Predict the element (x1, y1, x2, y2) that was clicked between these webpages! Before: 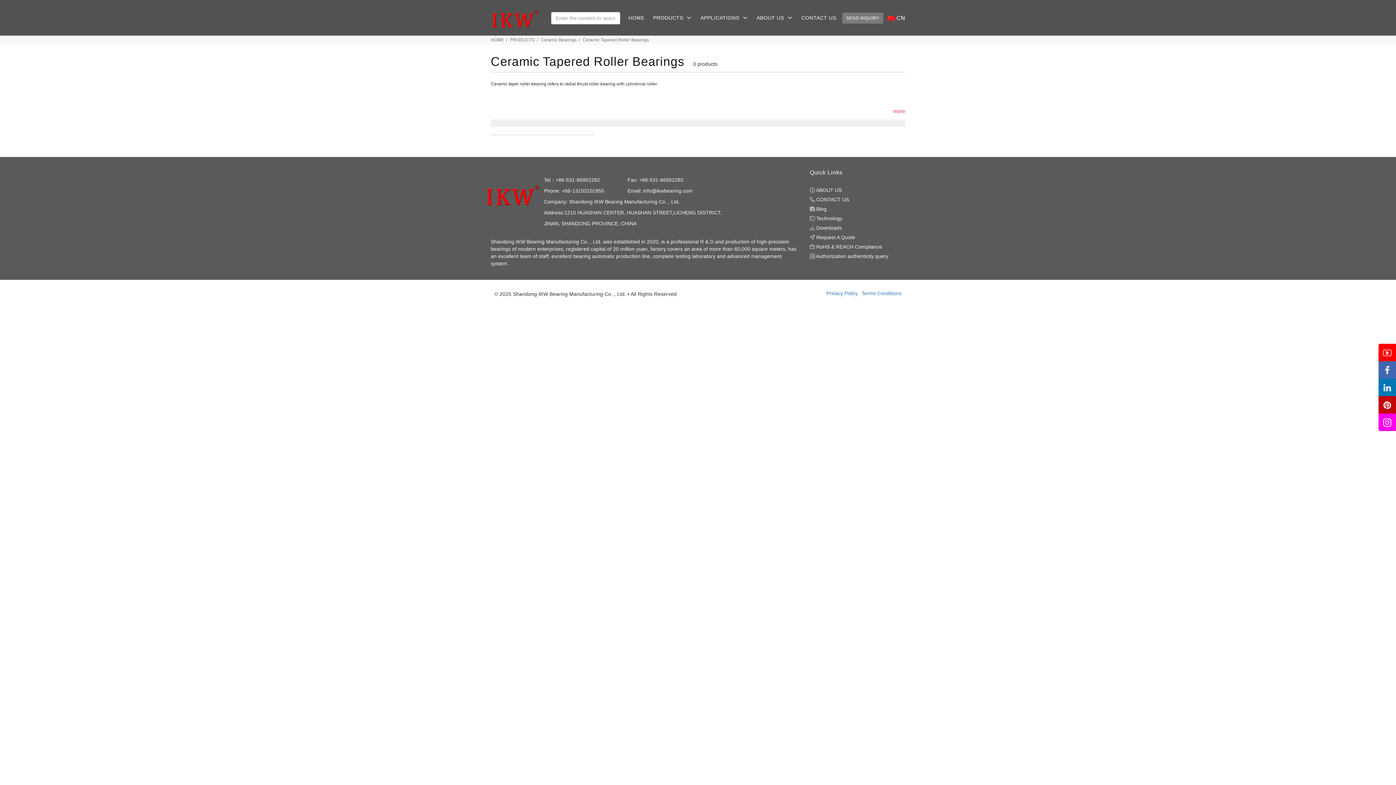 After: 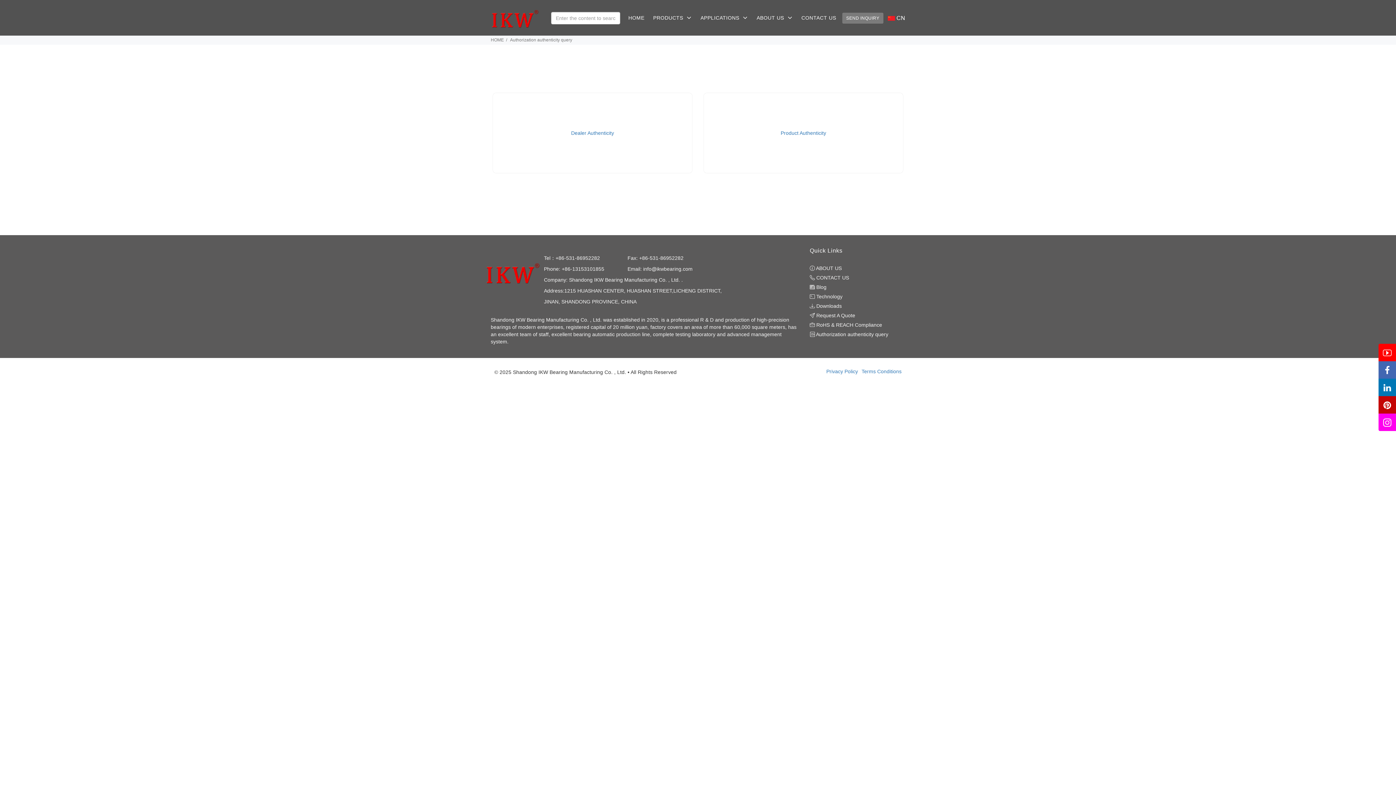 Action: label:  Authorization authenticity query bbox: (810, 251, 888, 261)